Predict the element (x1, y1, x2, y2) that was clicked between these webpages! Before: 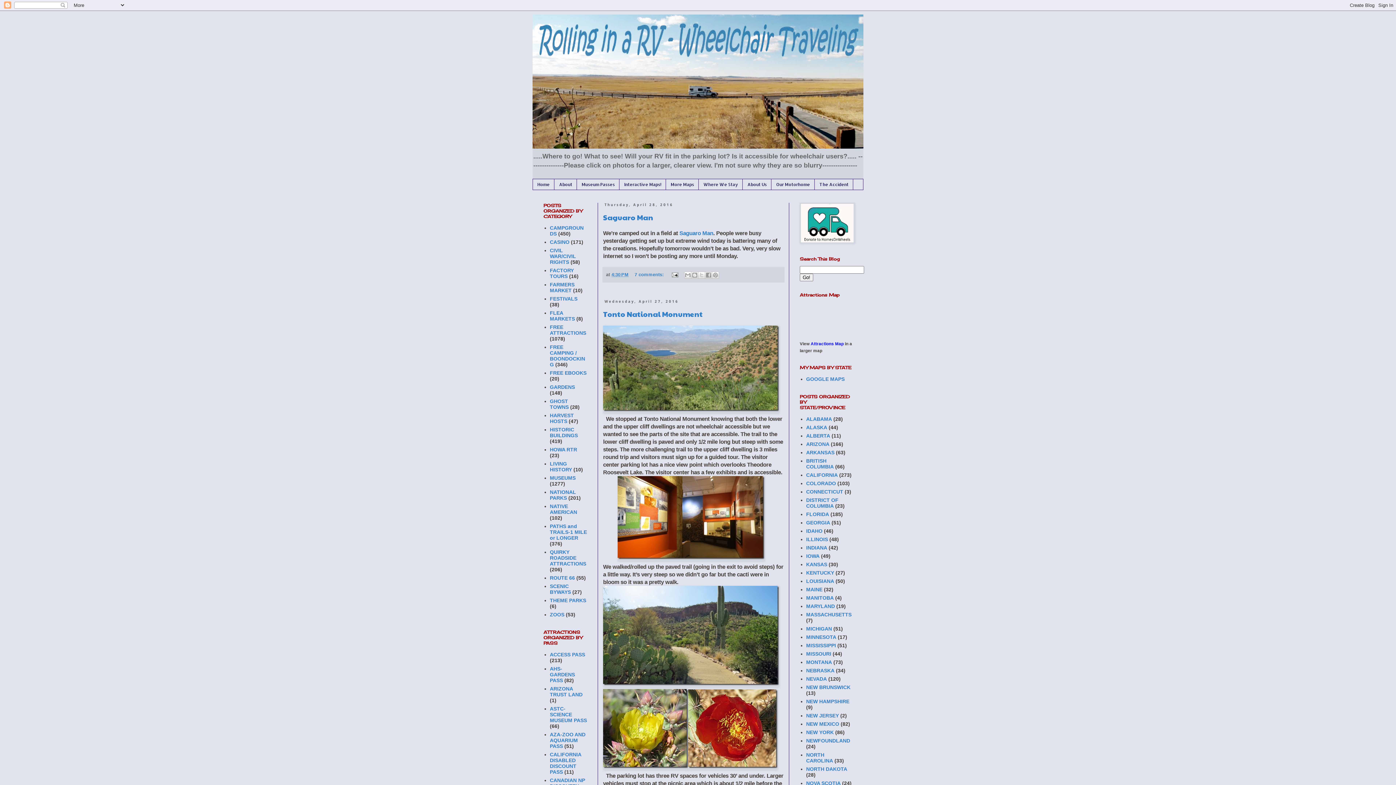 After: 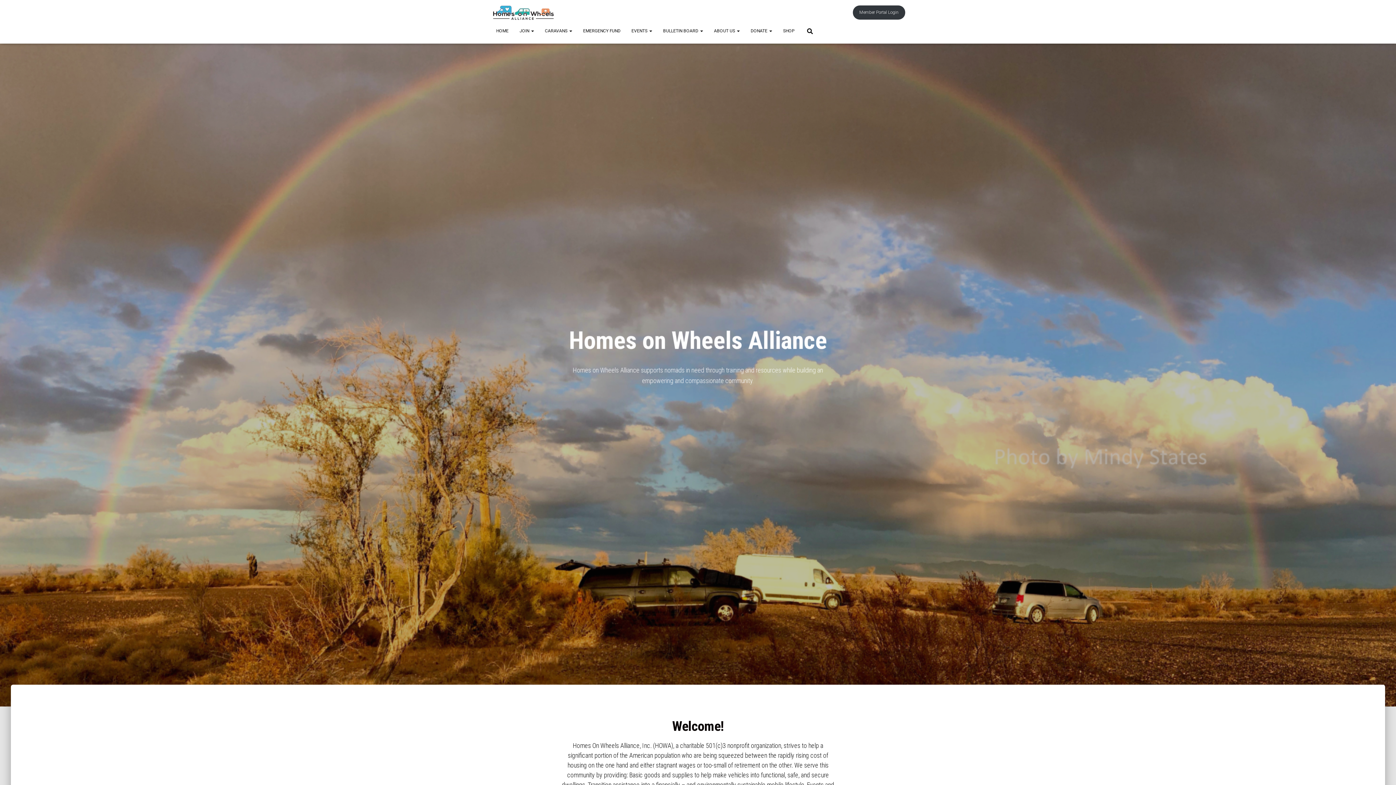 Action: bbox: (800, 239, 854, 244)